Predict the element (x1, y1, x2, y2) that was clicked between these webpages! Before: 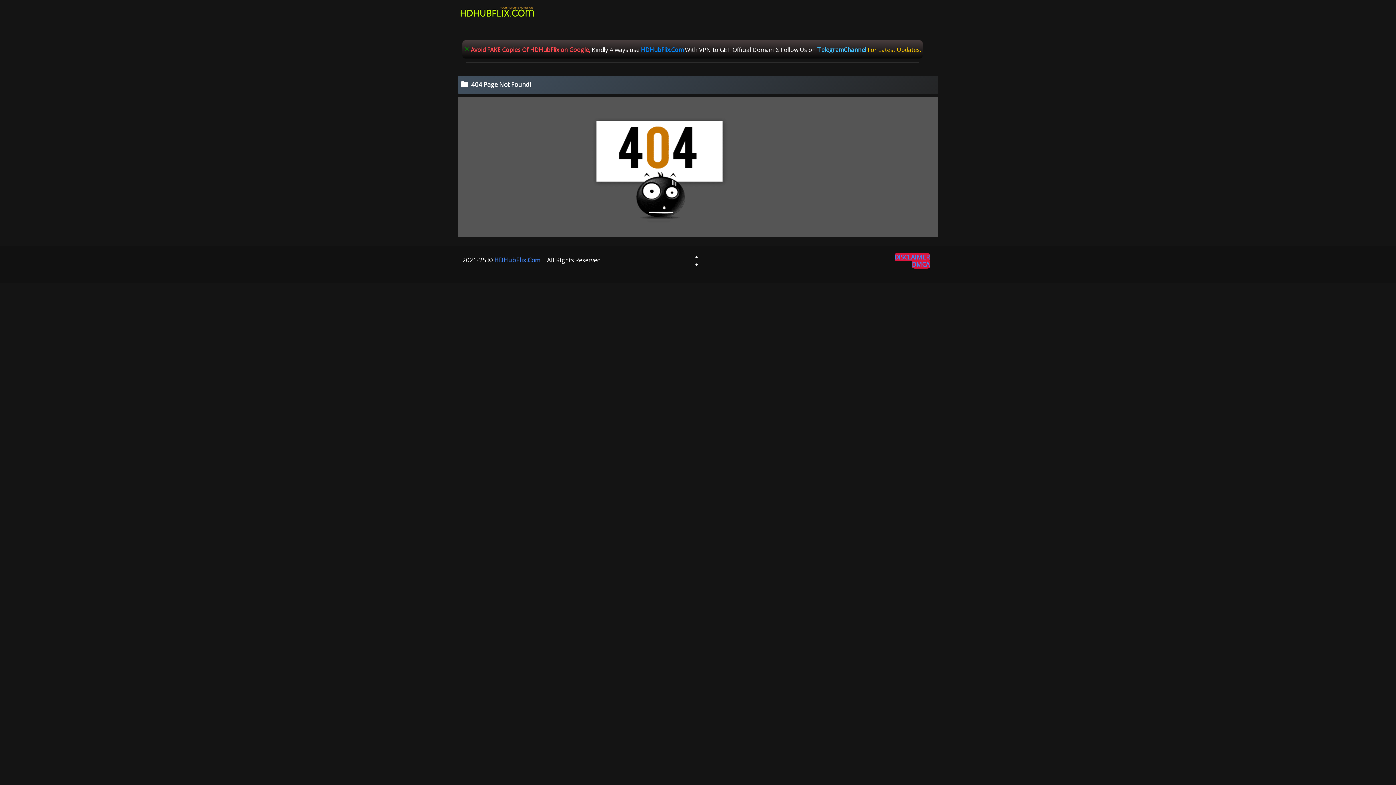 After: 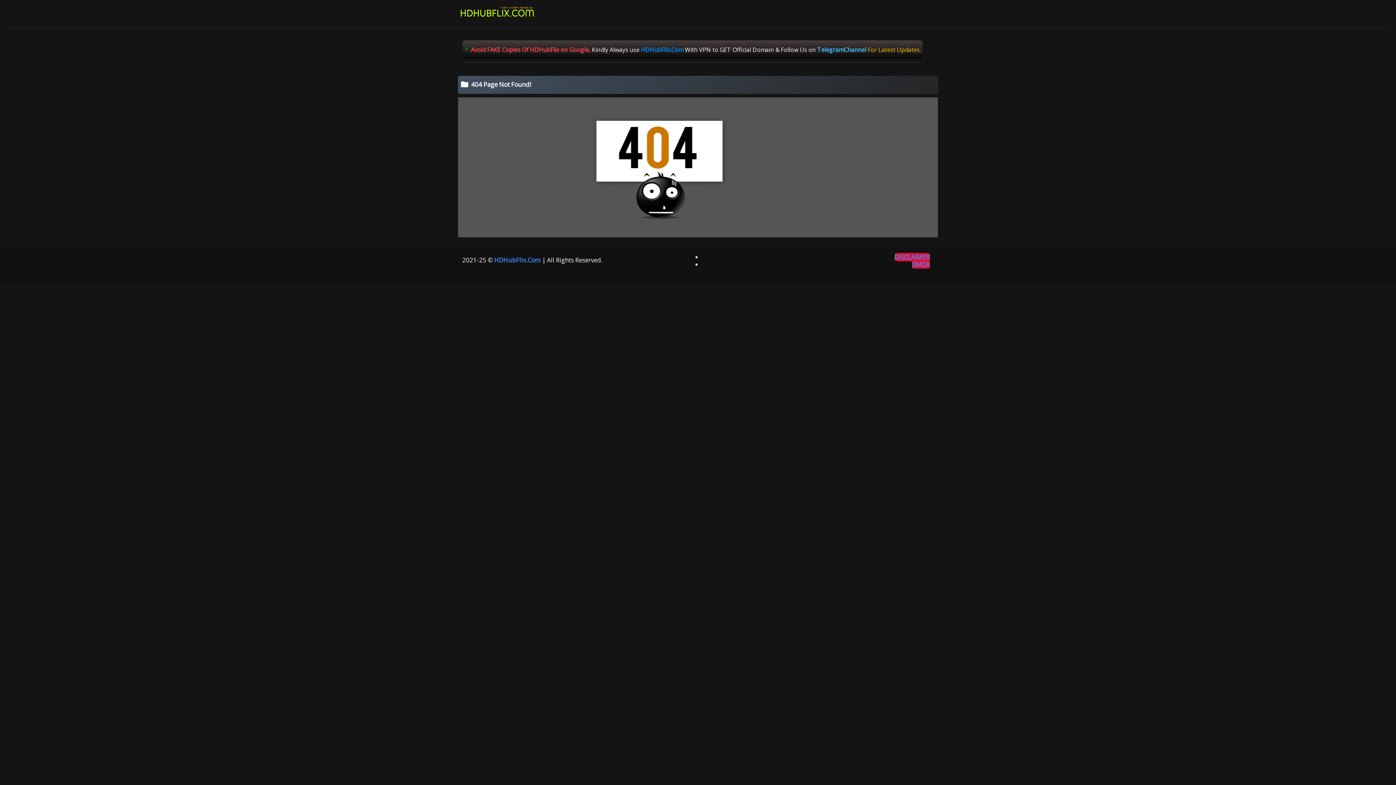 Action: label: TelegramChannel  bbox: (817, 45, 868, 53)